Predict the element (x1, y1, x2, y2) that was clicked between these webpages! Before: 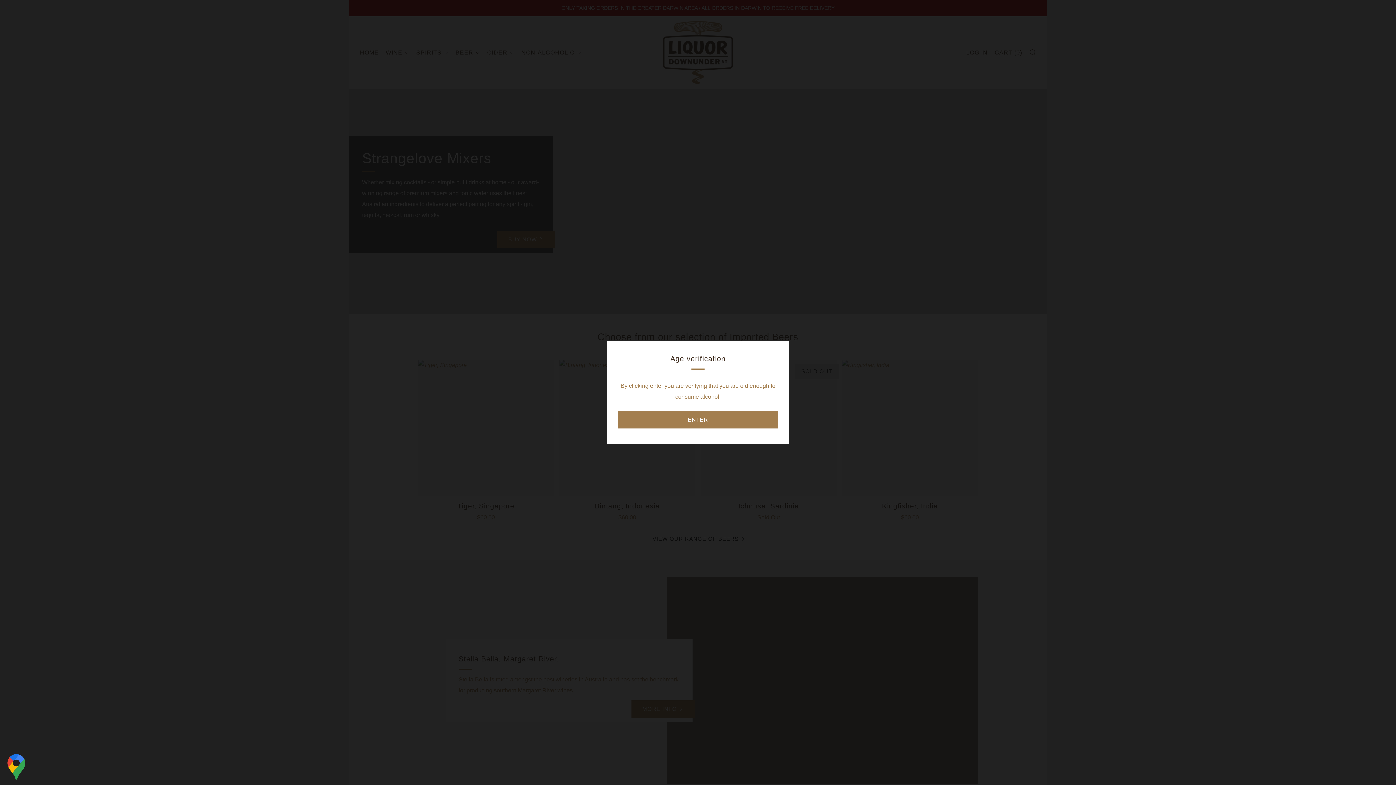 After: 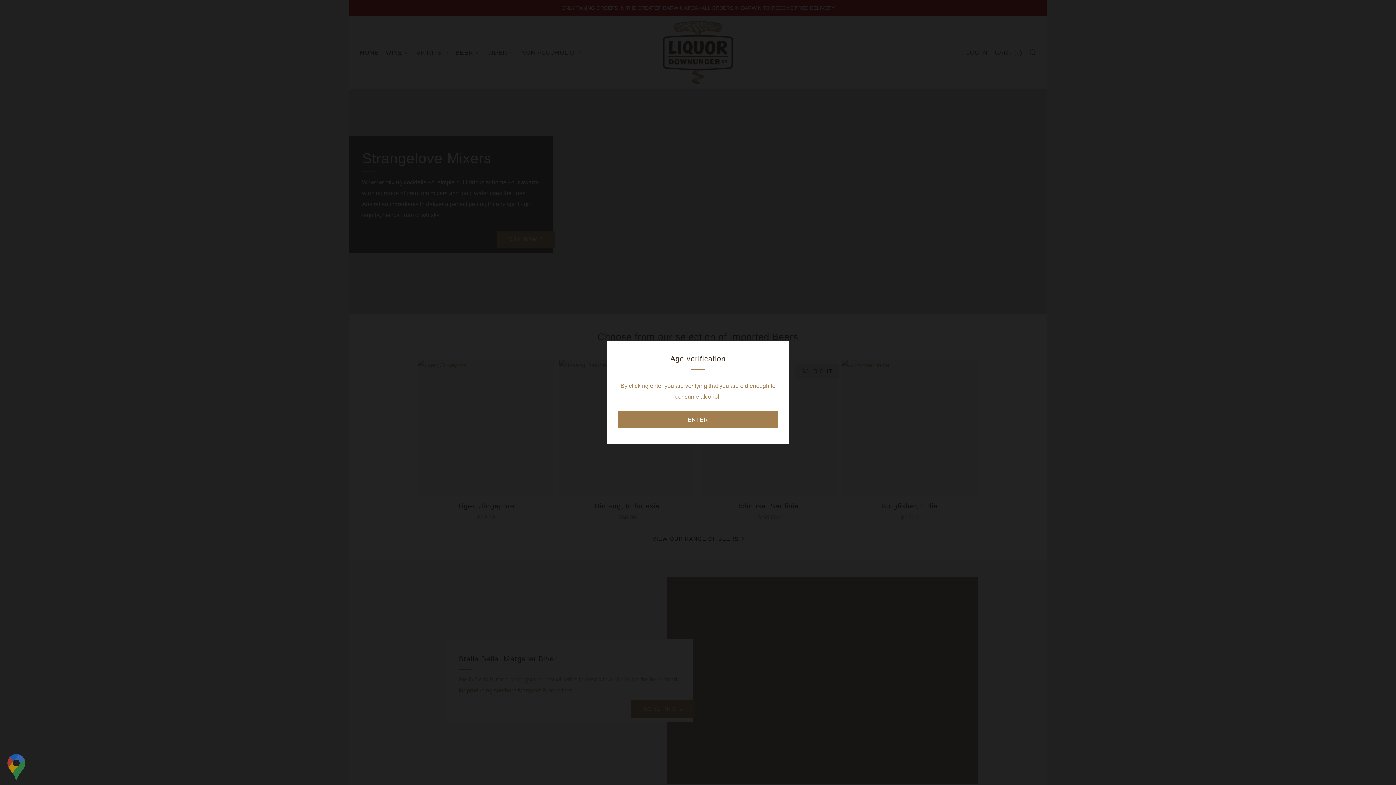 Action: bbox: (5, 763, 27, 769)